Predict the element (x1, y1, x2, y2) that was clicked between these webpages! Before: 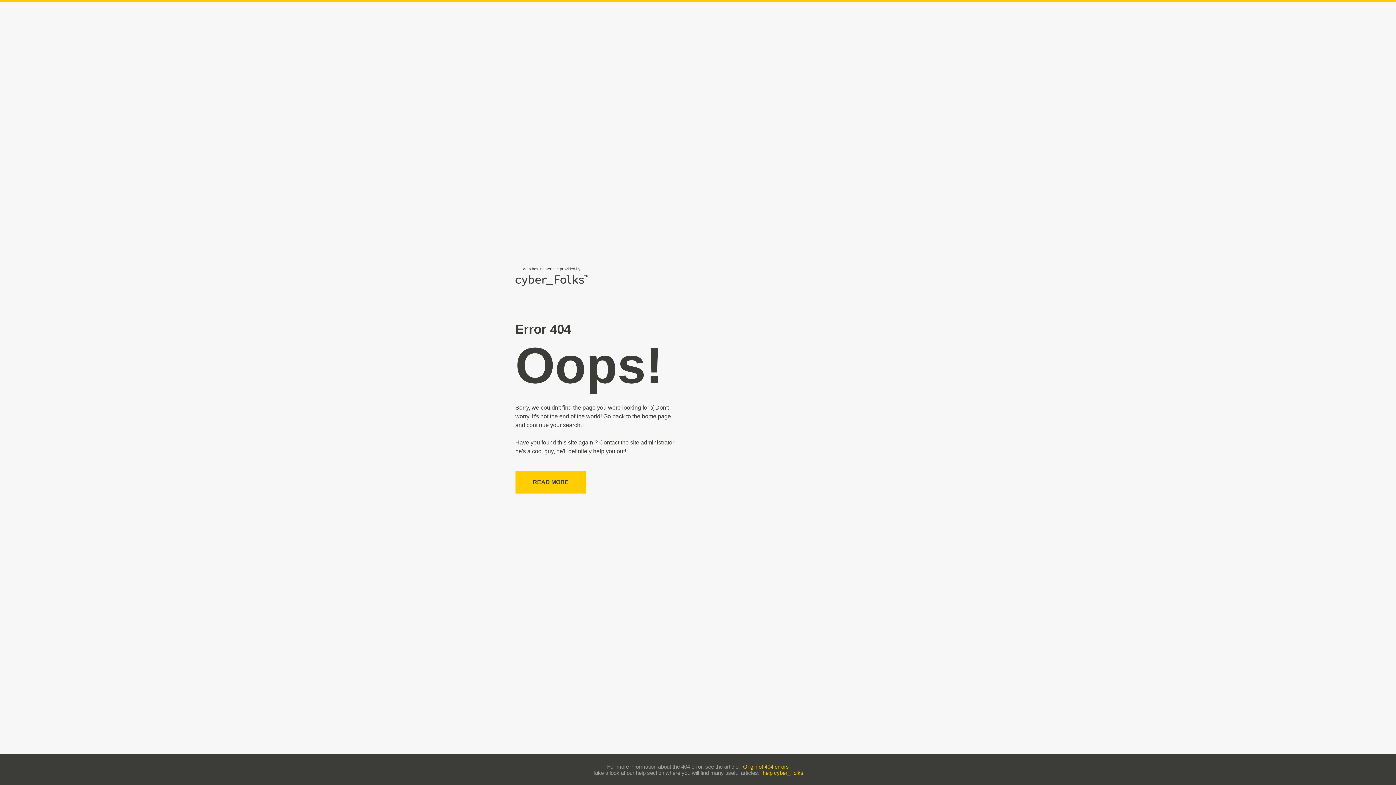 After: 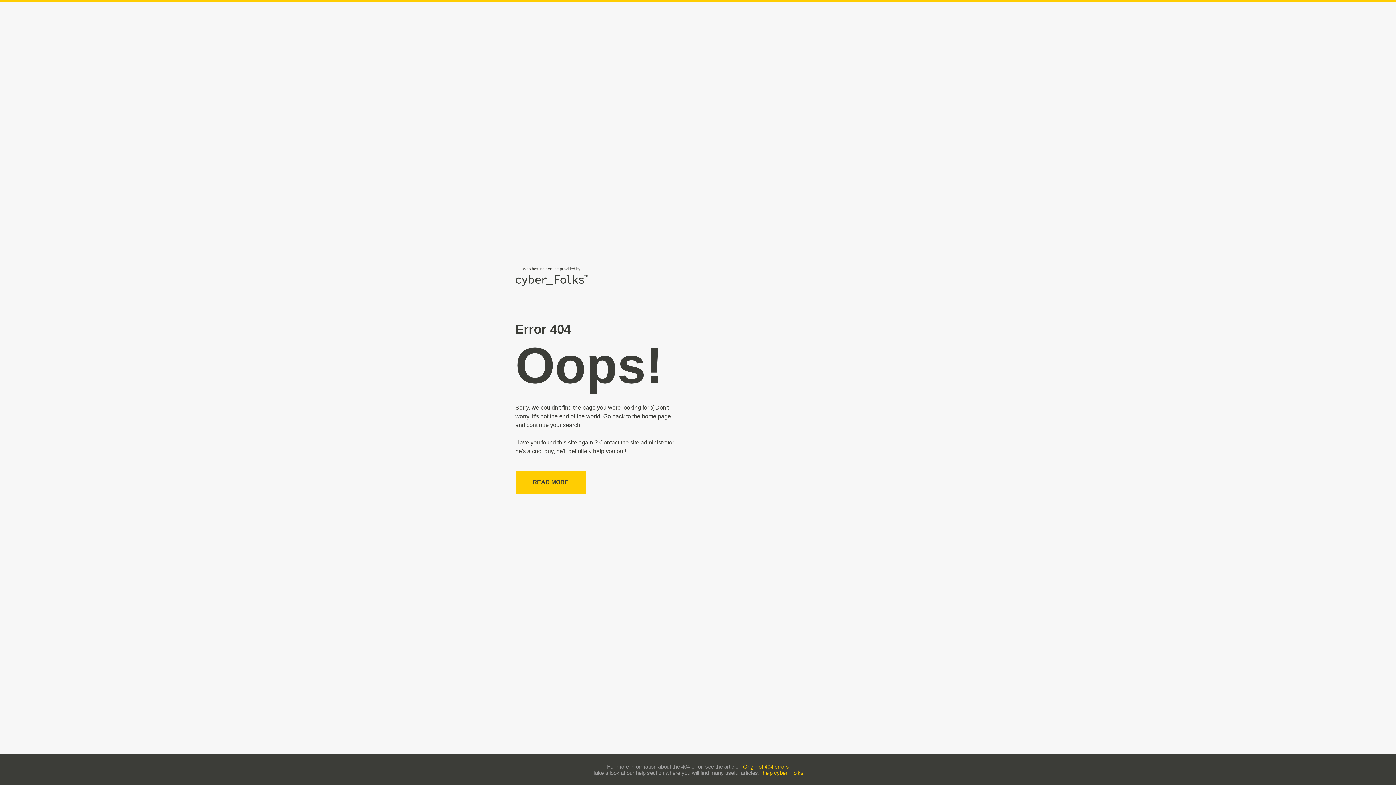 Action: bbox: (743, 763, 789, 770) label: Origin of 404 errors